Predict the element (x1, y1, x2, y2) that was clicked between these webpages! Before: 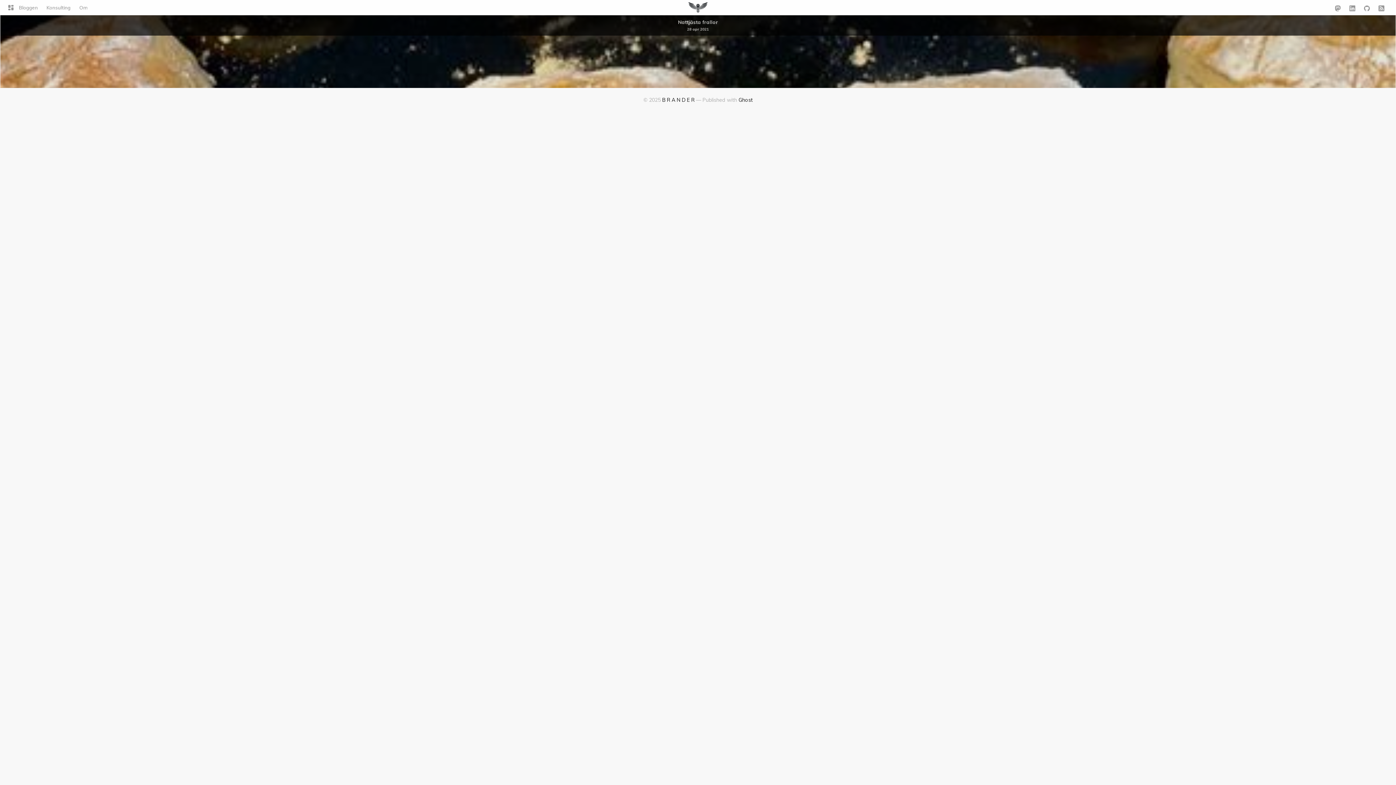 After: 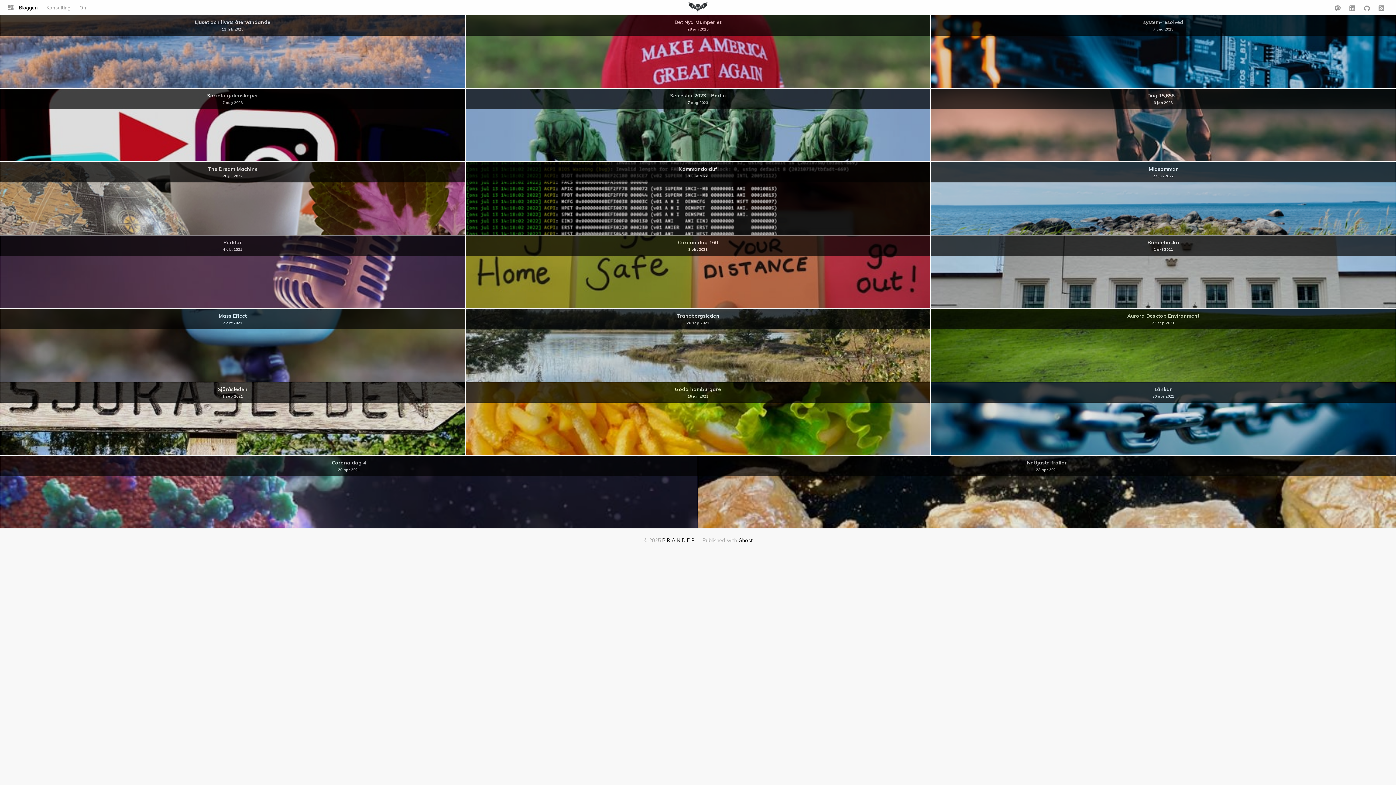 Action: label: Bloggen bbox: (14, 0, 42, 14)